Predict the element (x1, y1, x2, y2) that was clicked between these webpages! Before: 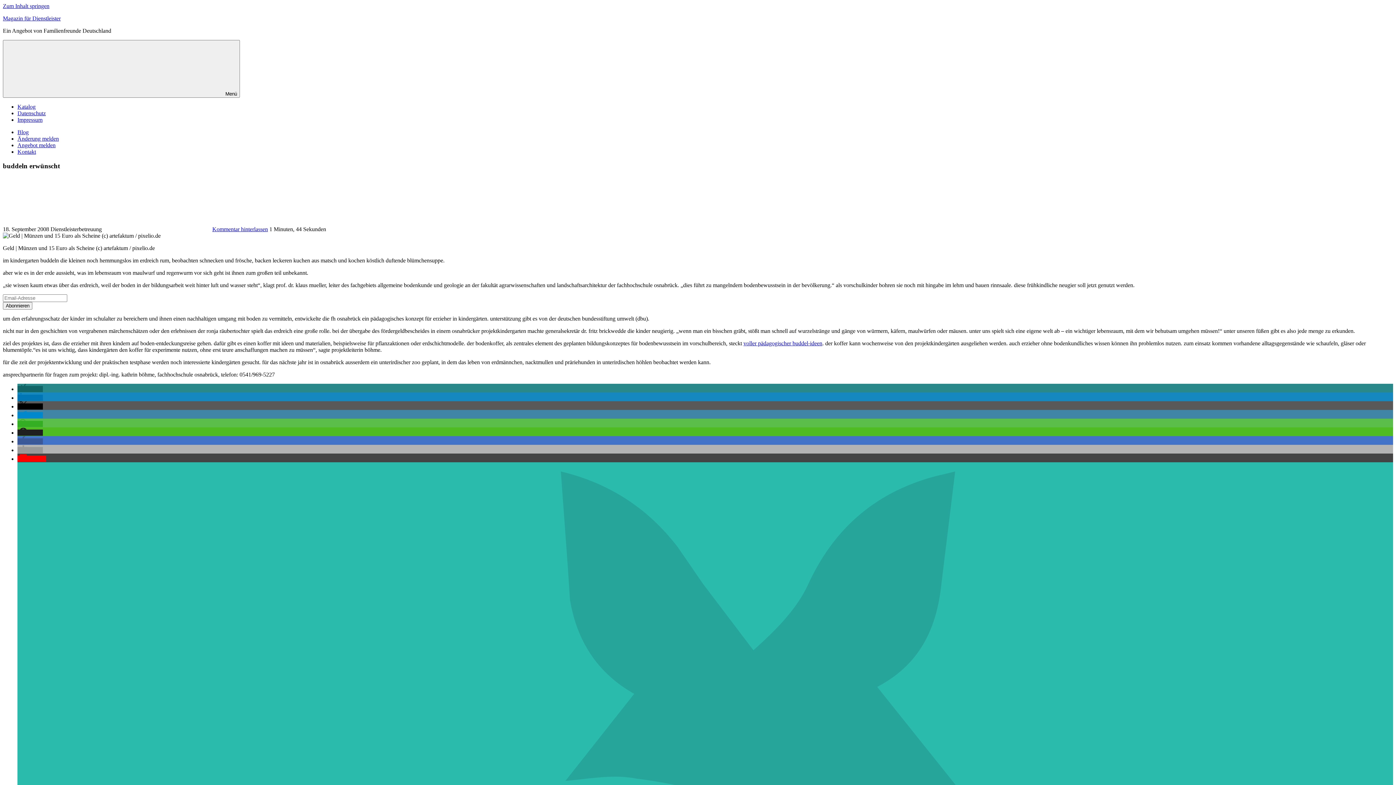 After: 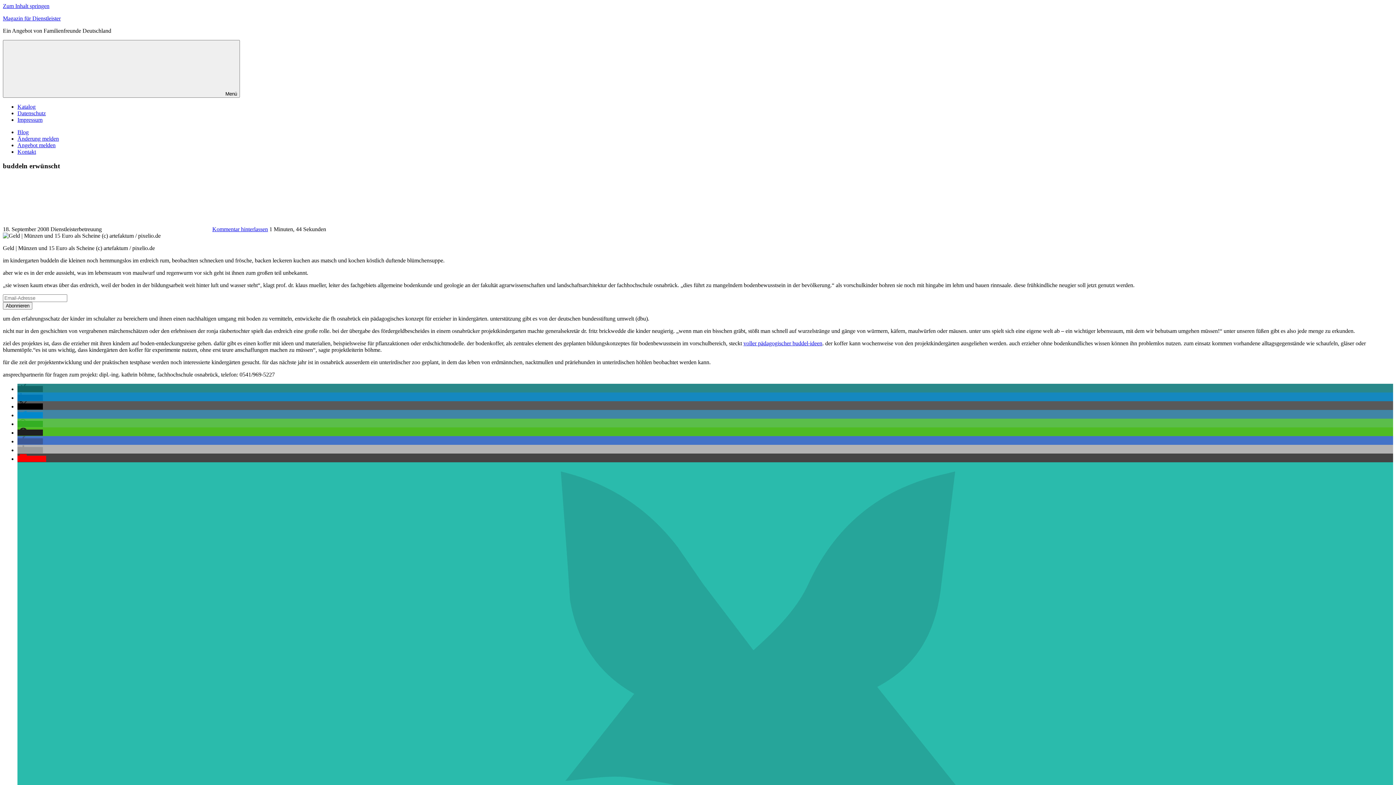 Action: label: Bei Telegram teilen bbox: (17, 412, 42, 418)